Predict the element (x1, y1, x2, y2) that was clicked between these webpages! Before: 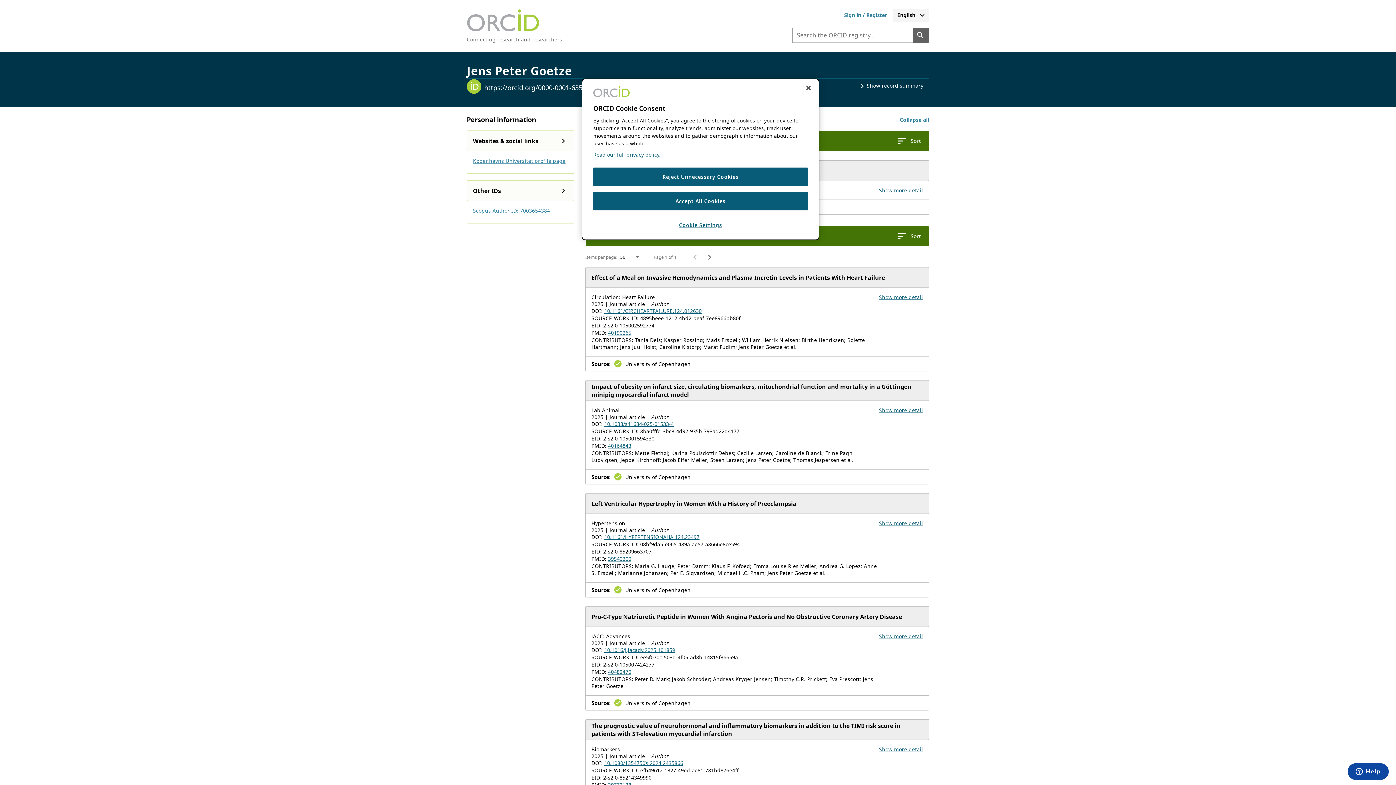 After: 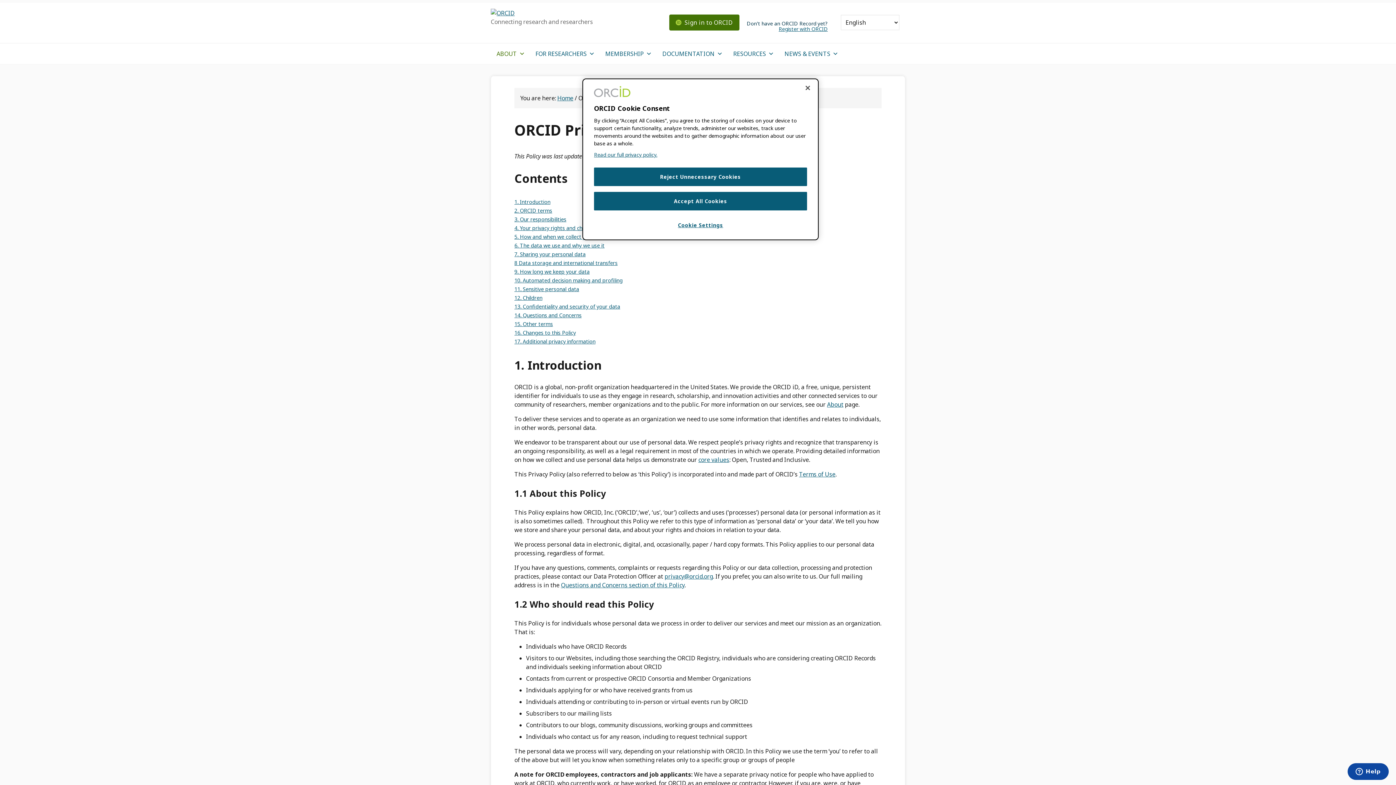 Action: bbox: (593, 151, 660, 158) label: Read our full privacy policy